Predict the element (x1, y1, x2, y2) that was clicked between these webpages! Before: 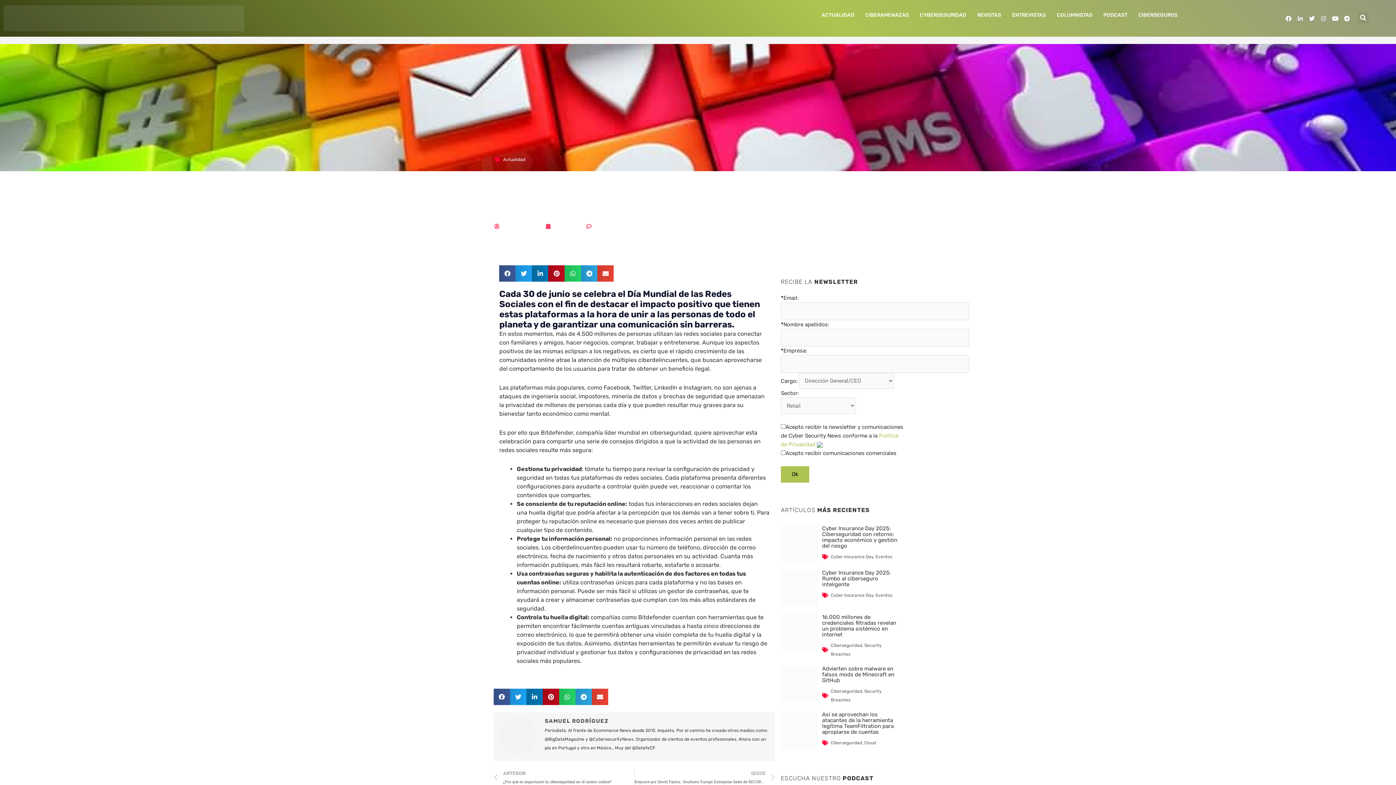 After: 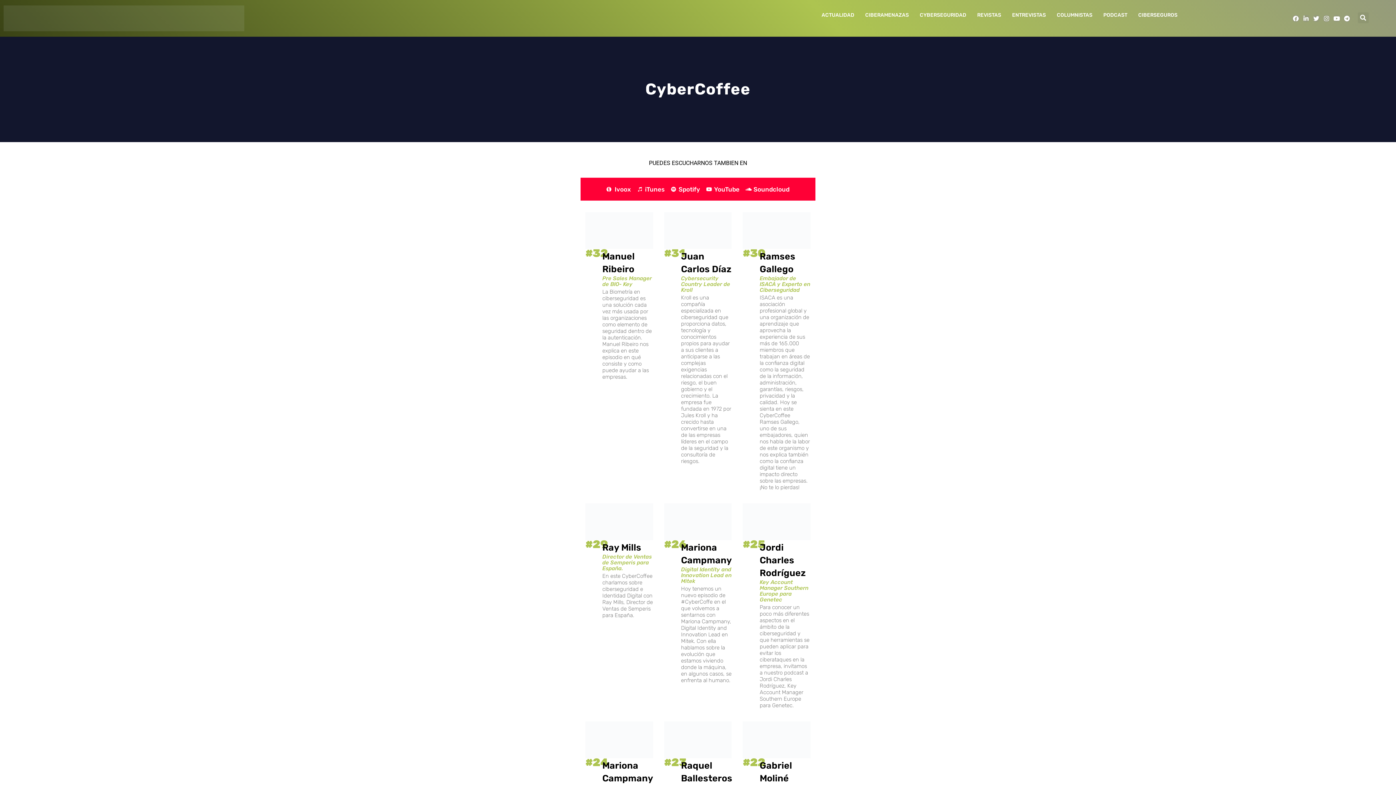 Action: bbox: (1098, 9, 1133, 20) label: PODCAST